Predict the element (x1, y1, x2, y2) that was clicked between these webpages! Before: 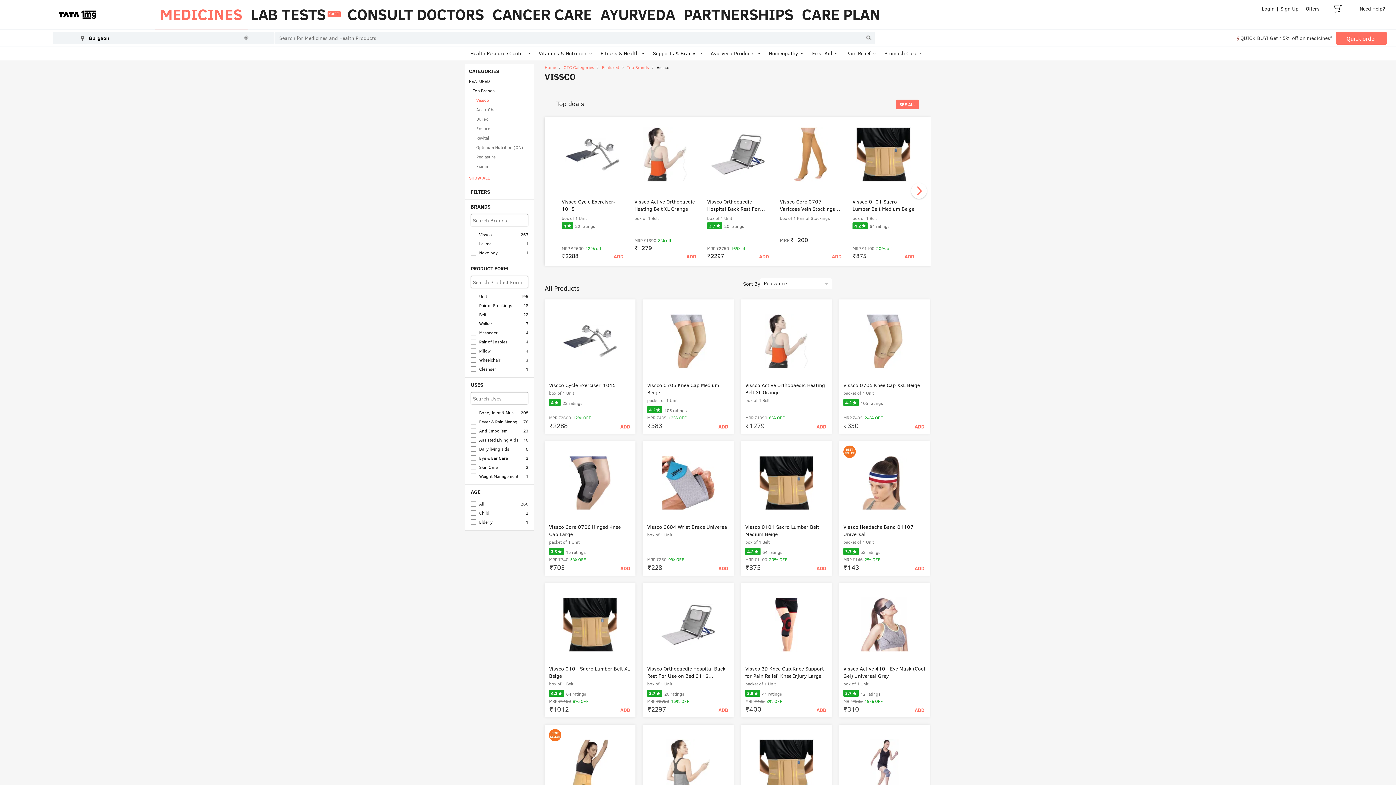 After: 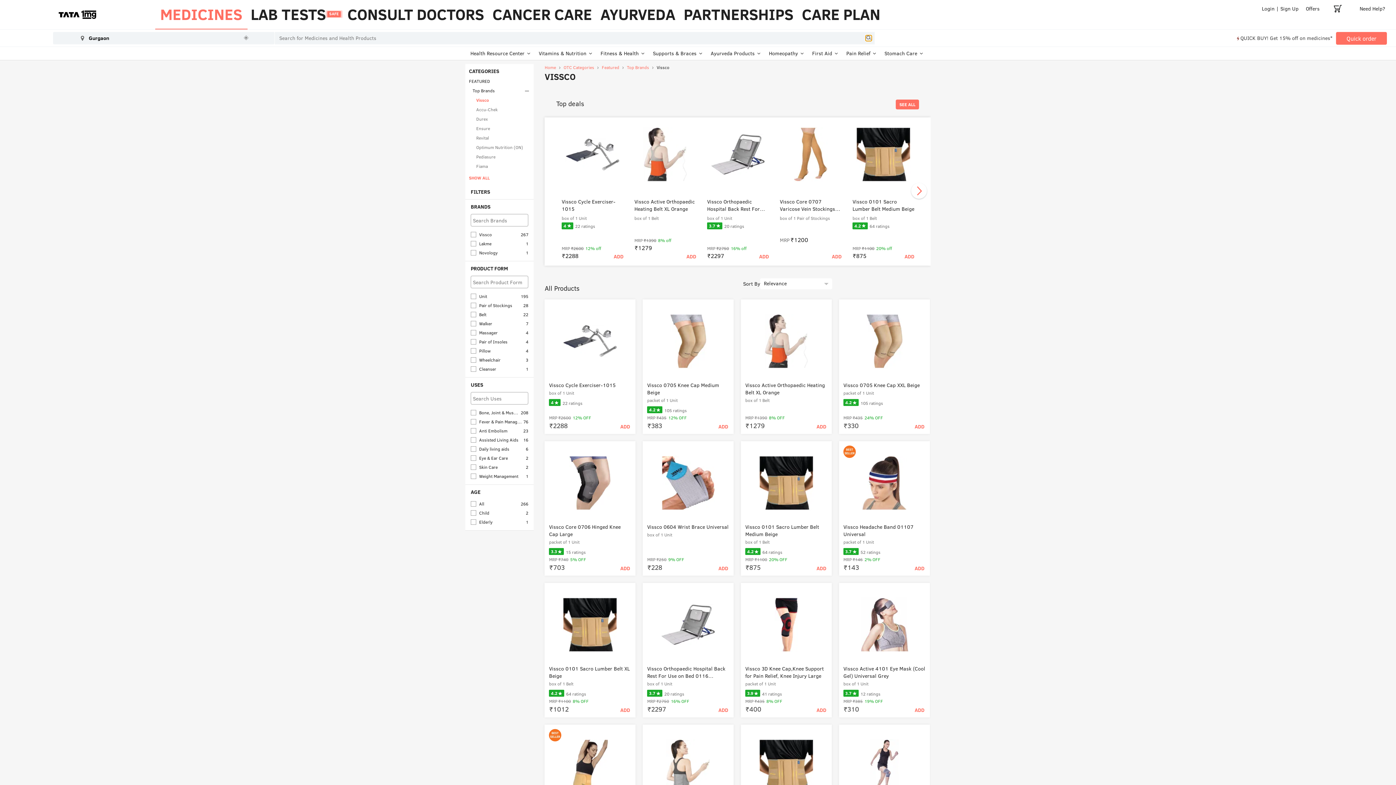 Action: bbox: (865, 35, 872, 41) label: Search